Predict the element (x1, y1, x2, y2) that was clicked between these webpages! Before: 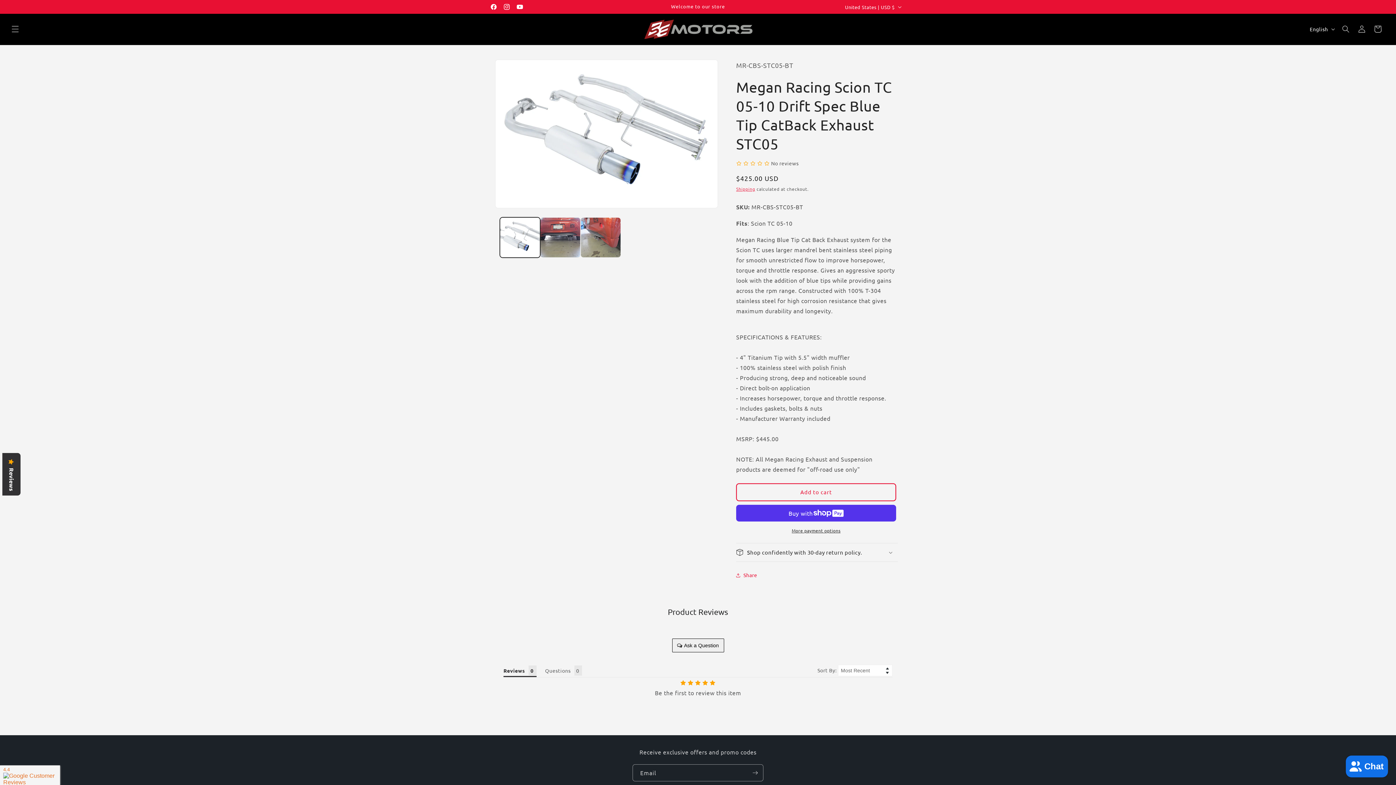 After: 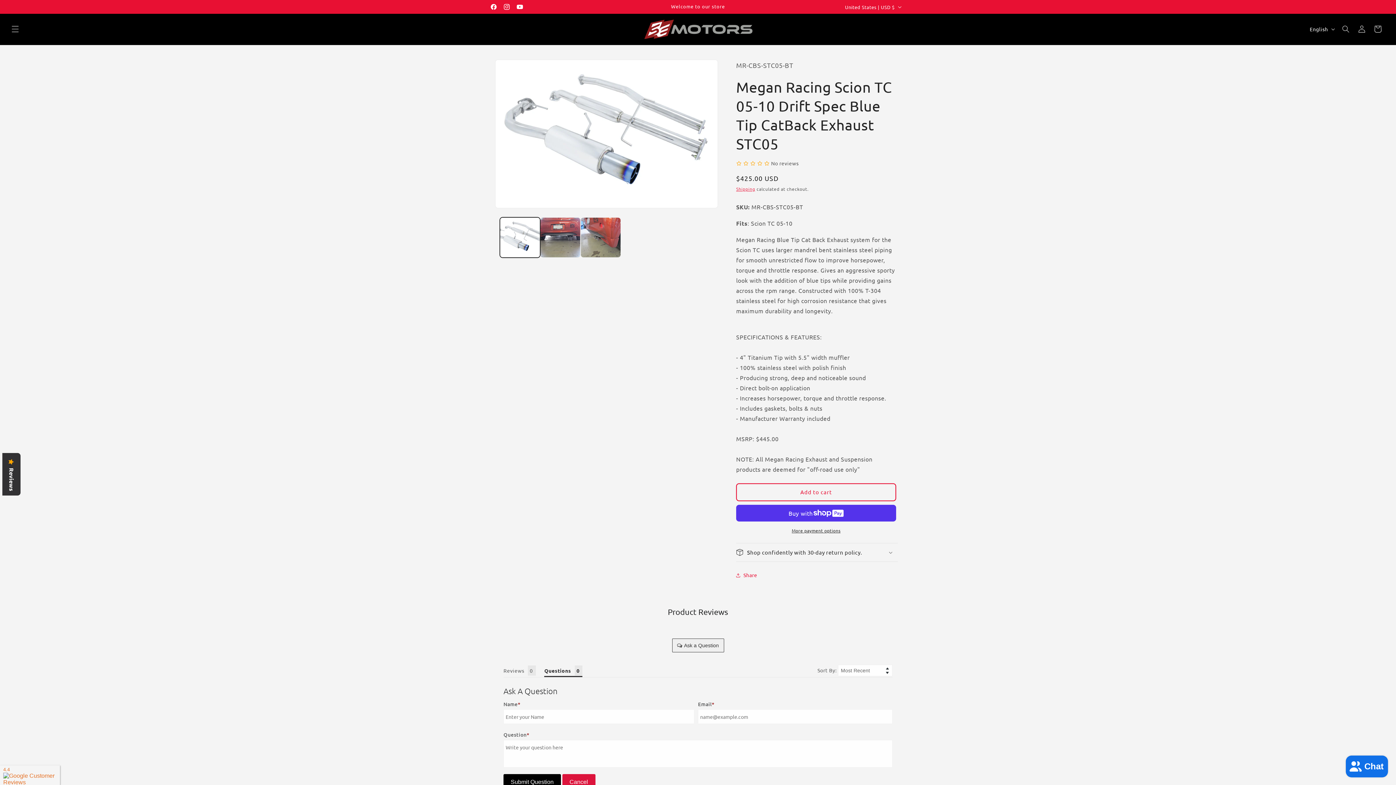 Action: bbox: (672, 638, 724, 652) label: Ask a Question